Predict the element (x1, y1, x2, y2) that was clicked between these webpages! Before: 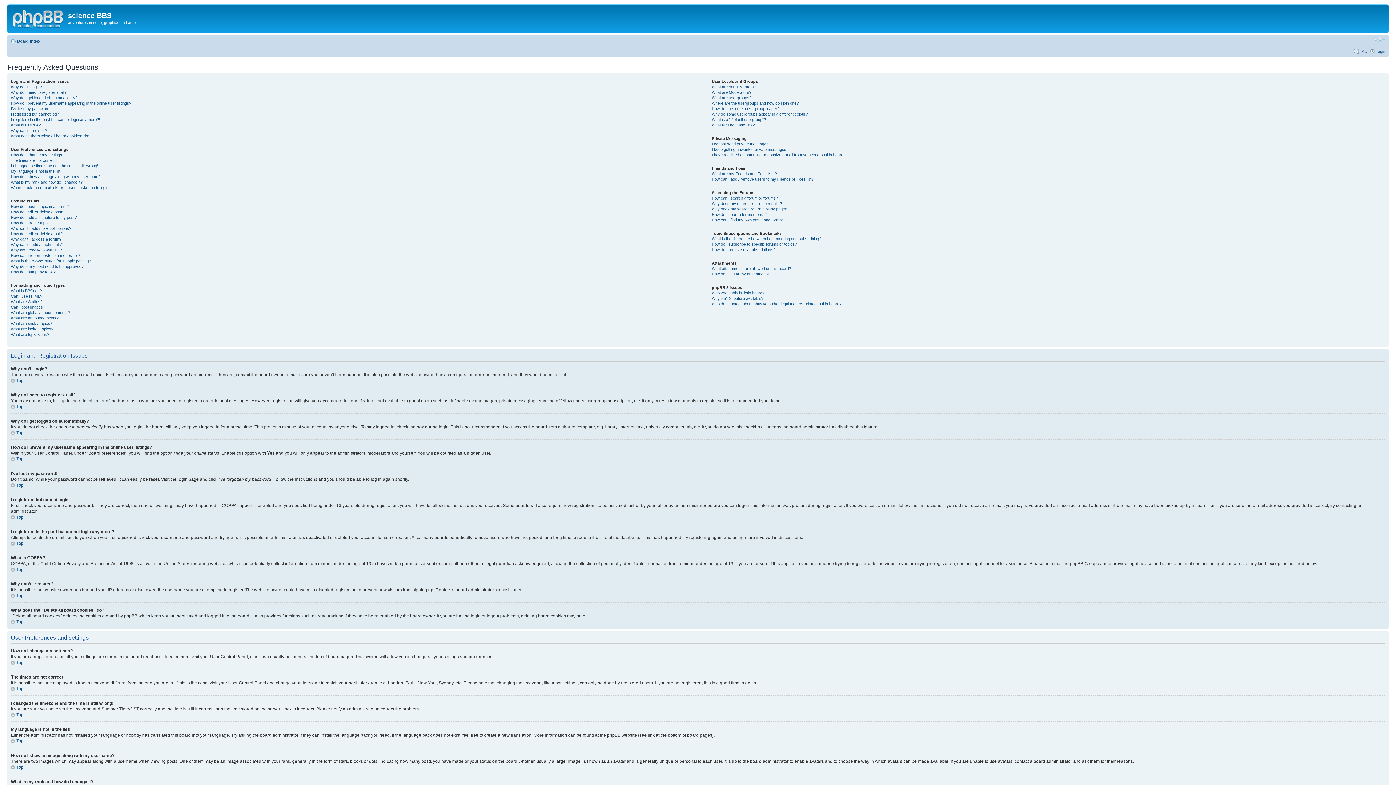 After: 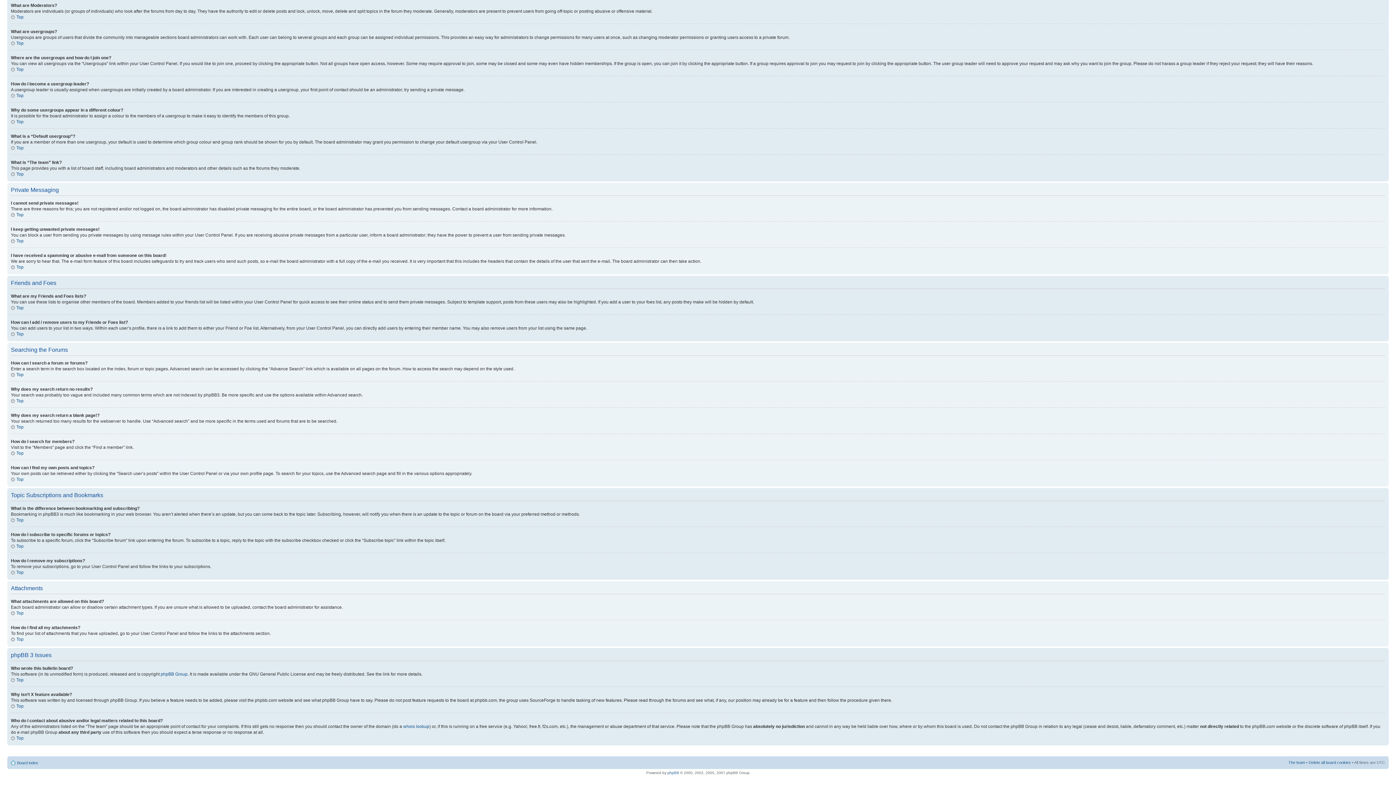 Action: bbox: (711, 217, 784, 222) label: How can I find my own posts and topics?